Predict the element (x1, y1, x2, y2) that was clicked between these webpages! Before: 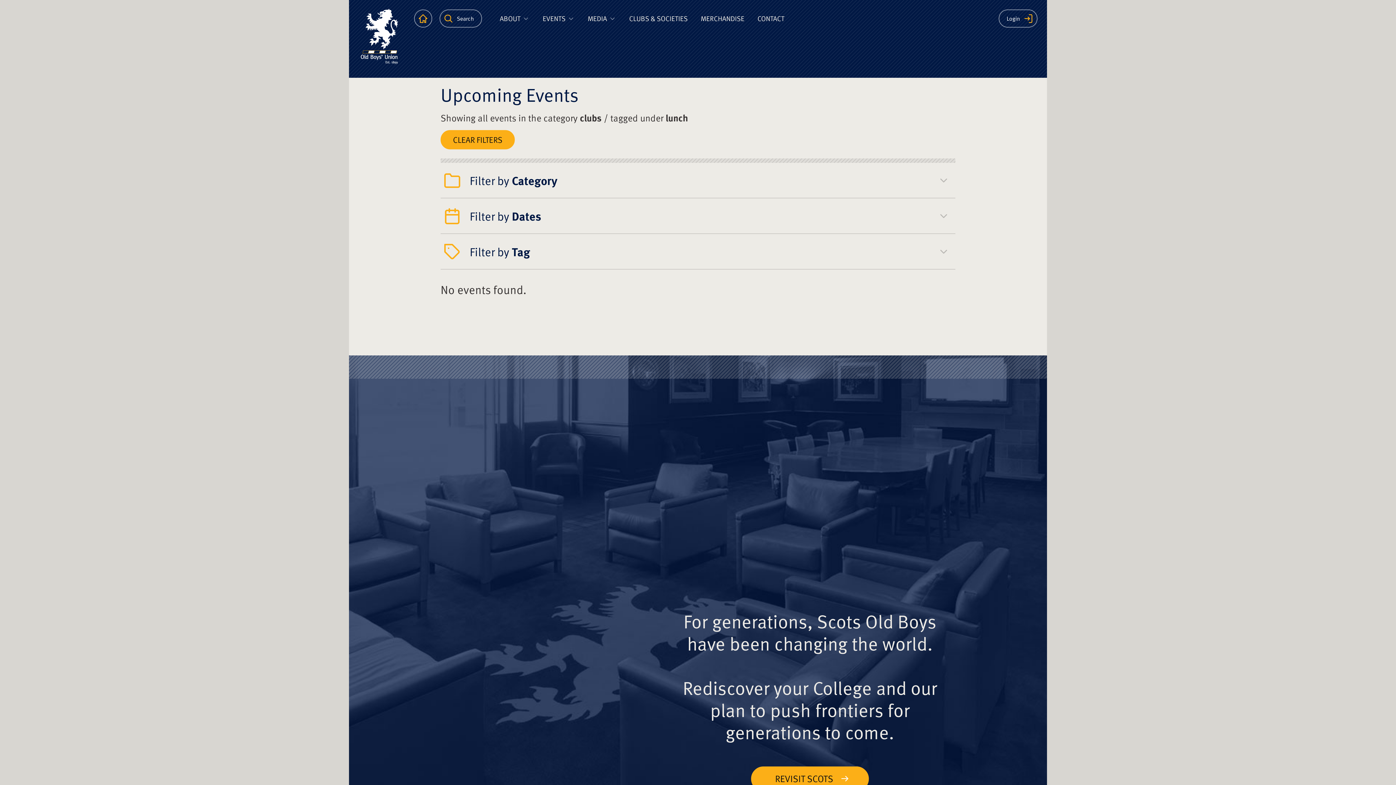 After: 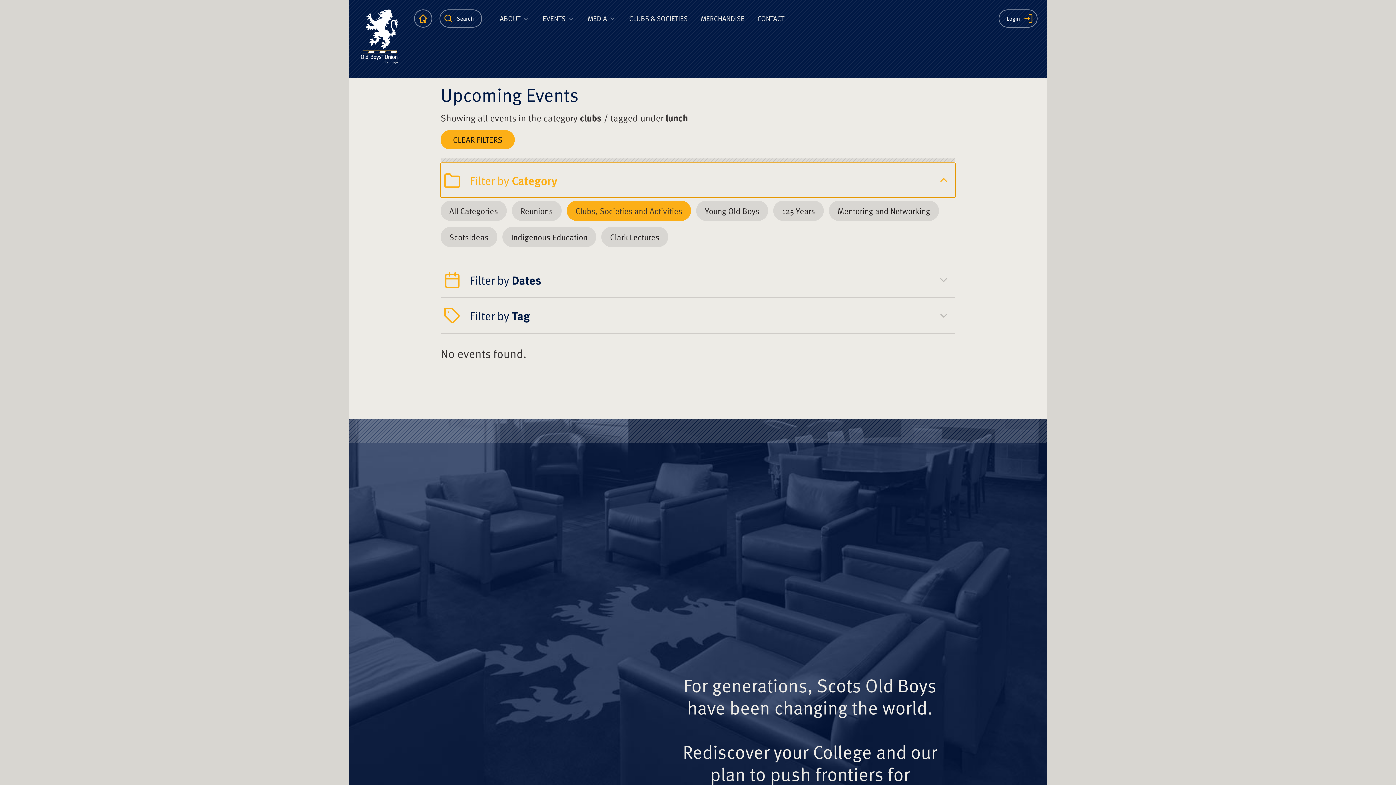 Action: label: Filter by Category bbox: (440, 162, 955, 197)